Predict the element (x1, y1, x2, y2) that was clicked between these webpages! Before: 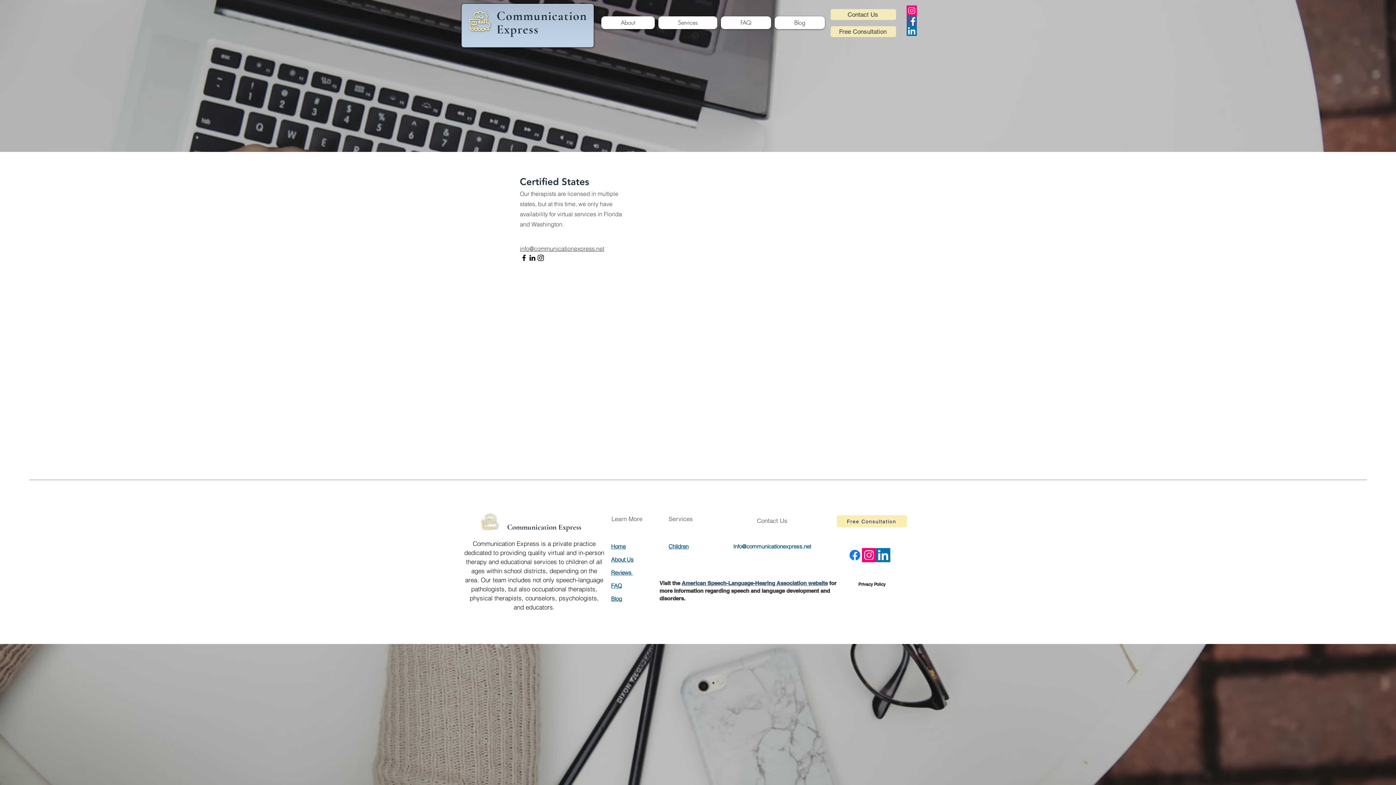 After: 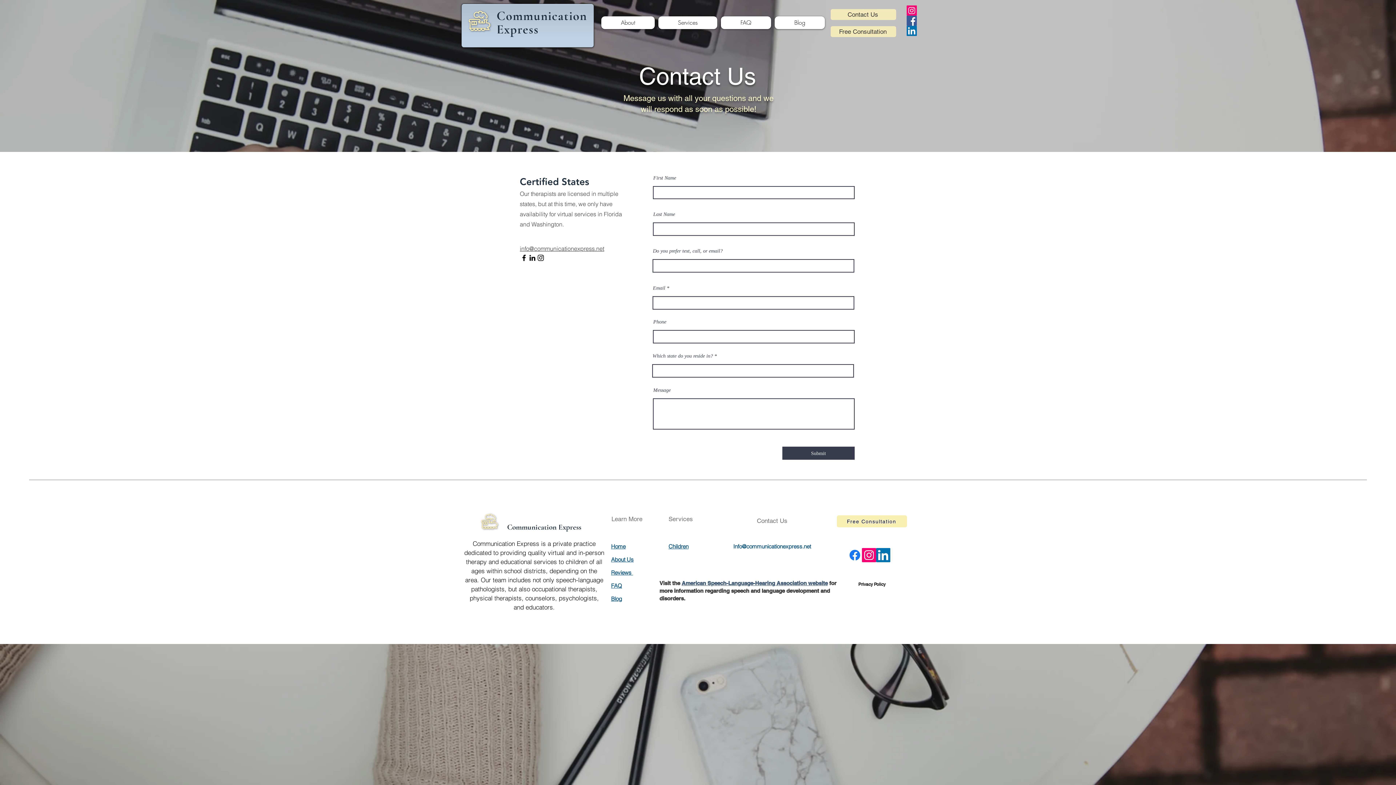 Action: bbox: (830, 9, 896, 20) label: Contact Us